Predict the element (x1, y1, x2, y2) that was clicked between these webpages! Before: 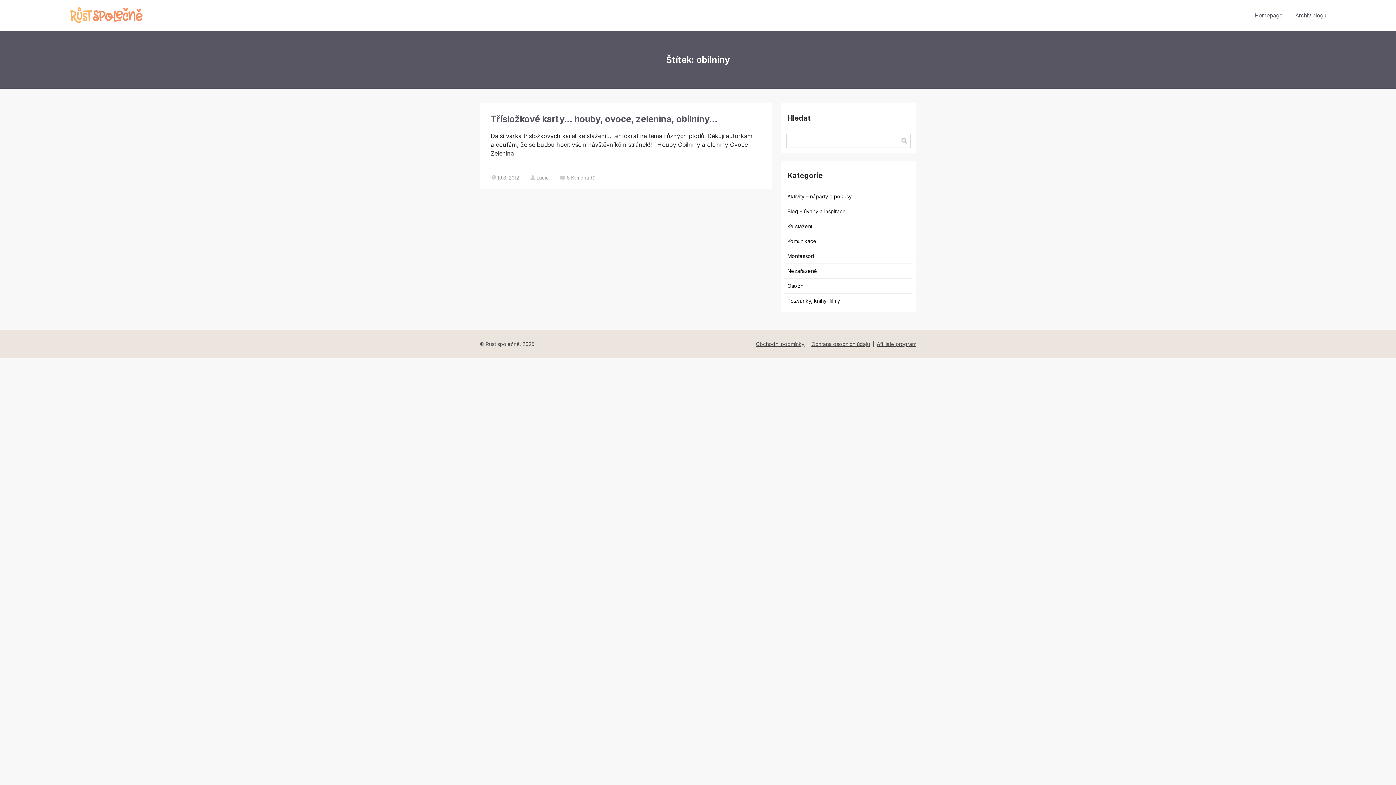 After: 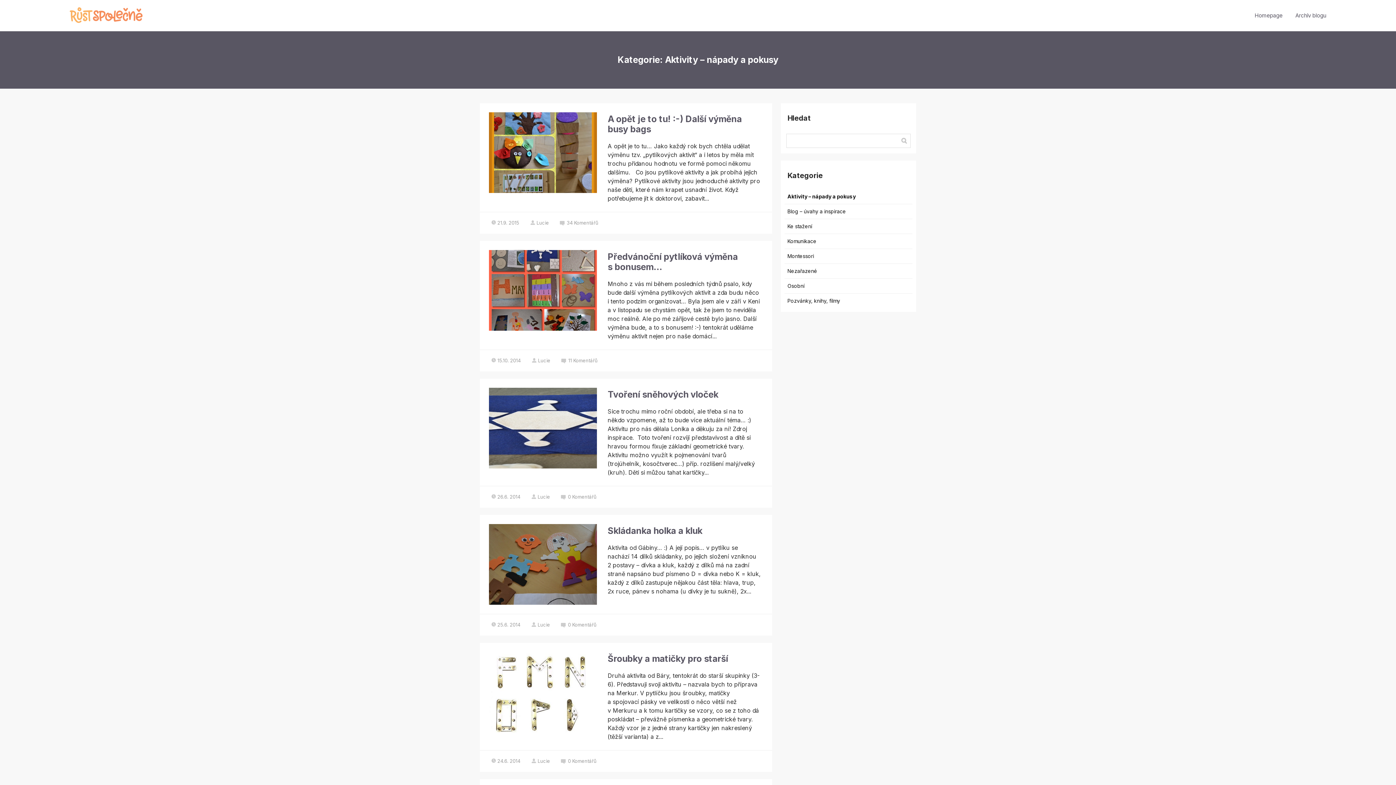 Action: label: Aktivity – nápady a pokusy bbox: (787, 193, 852, 199)